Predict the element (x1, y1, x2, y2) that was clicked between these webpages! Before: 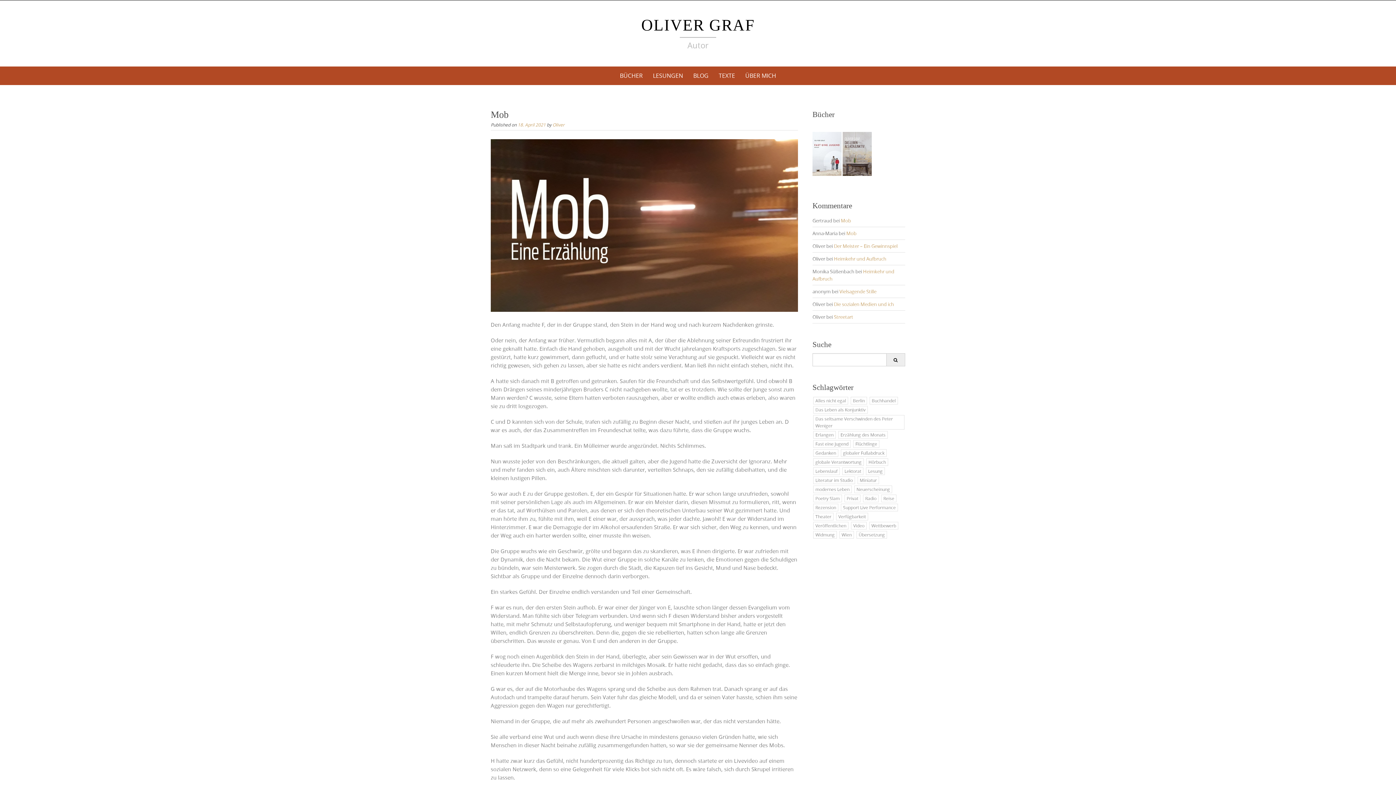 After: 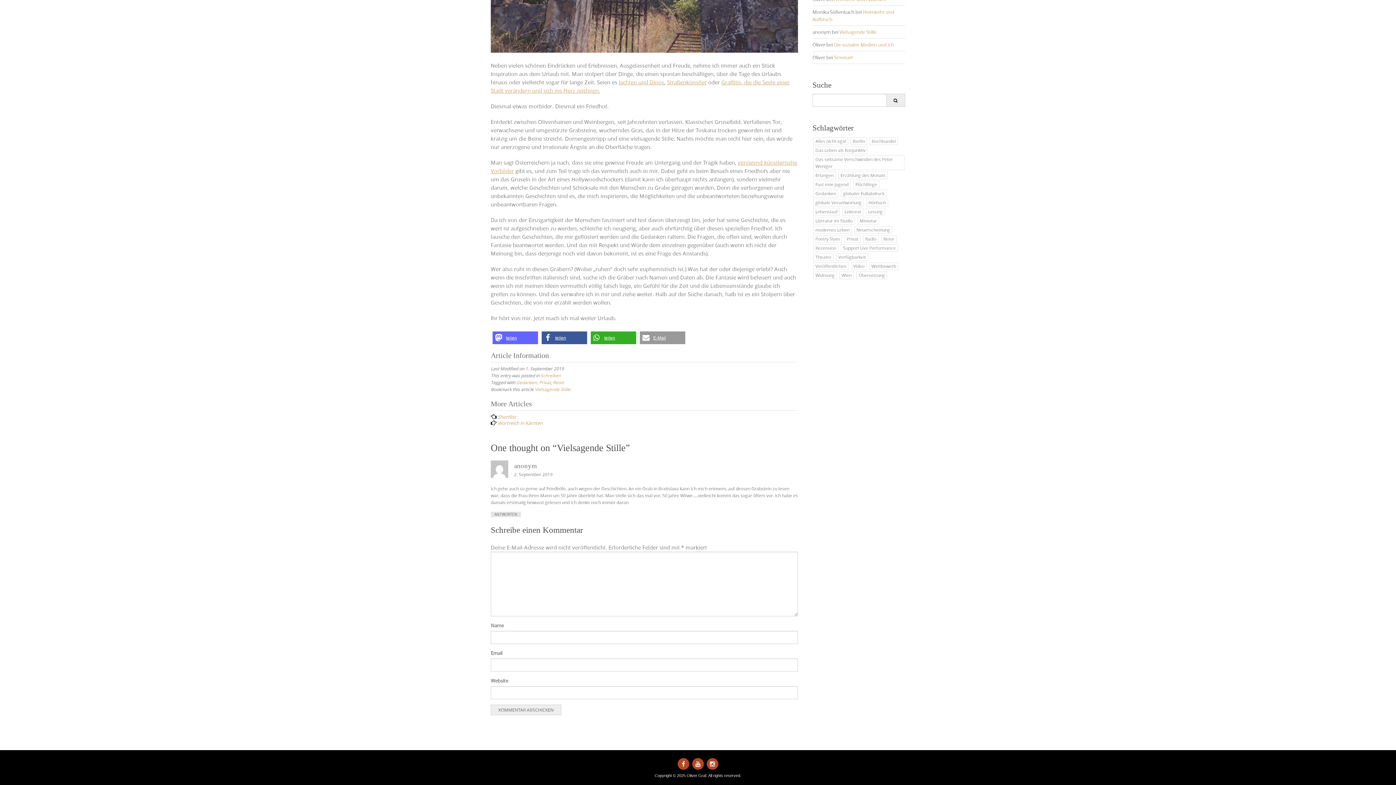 Action: label: Vielsagende Stille bbox: (839, 288, 876, 294)